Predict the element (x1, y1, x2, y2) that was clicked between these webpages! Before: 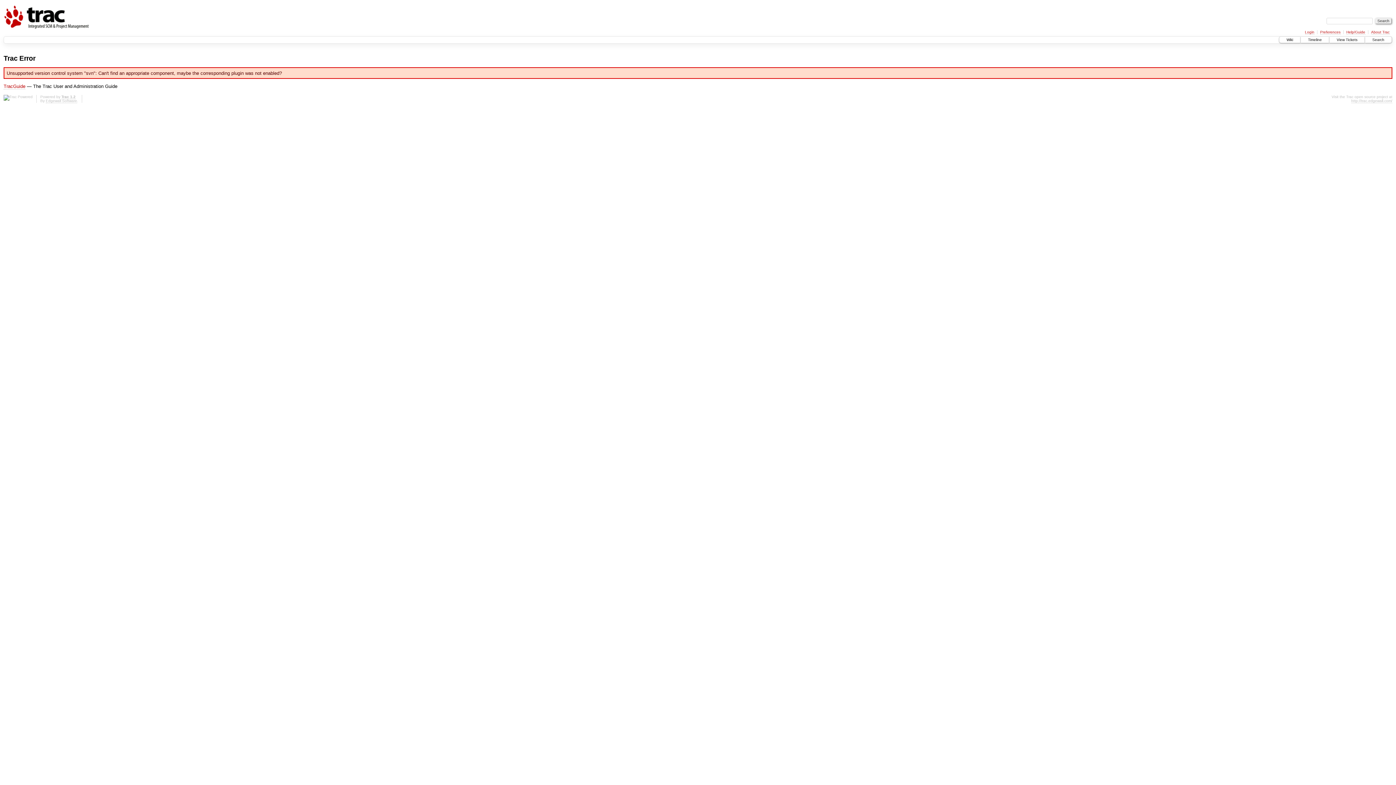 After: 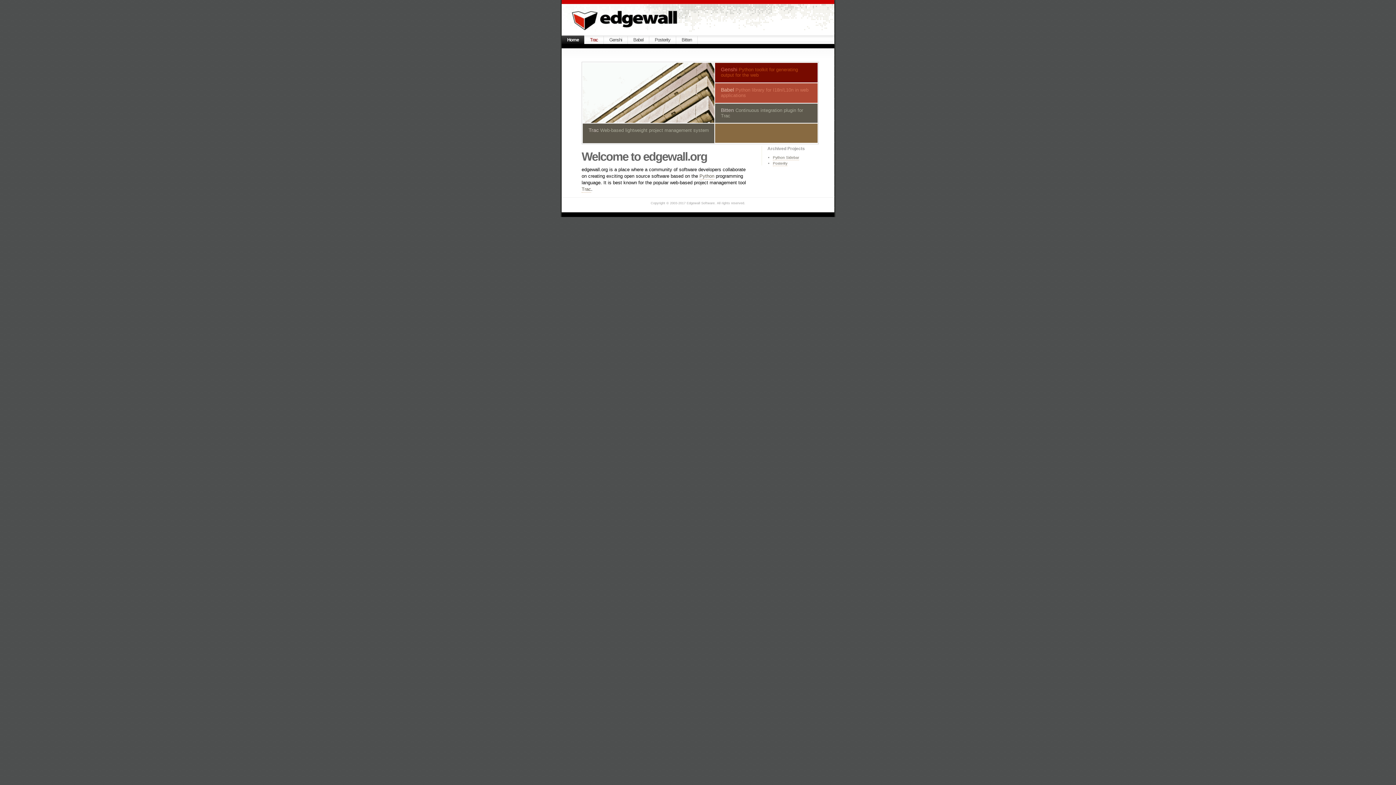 Action: label: Edgewall Software bbox: (45, 98, 77, 103)